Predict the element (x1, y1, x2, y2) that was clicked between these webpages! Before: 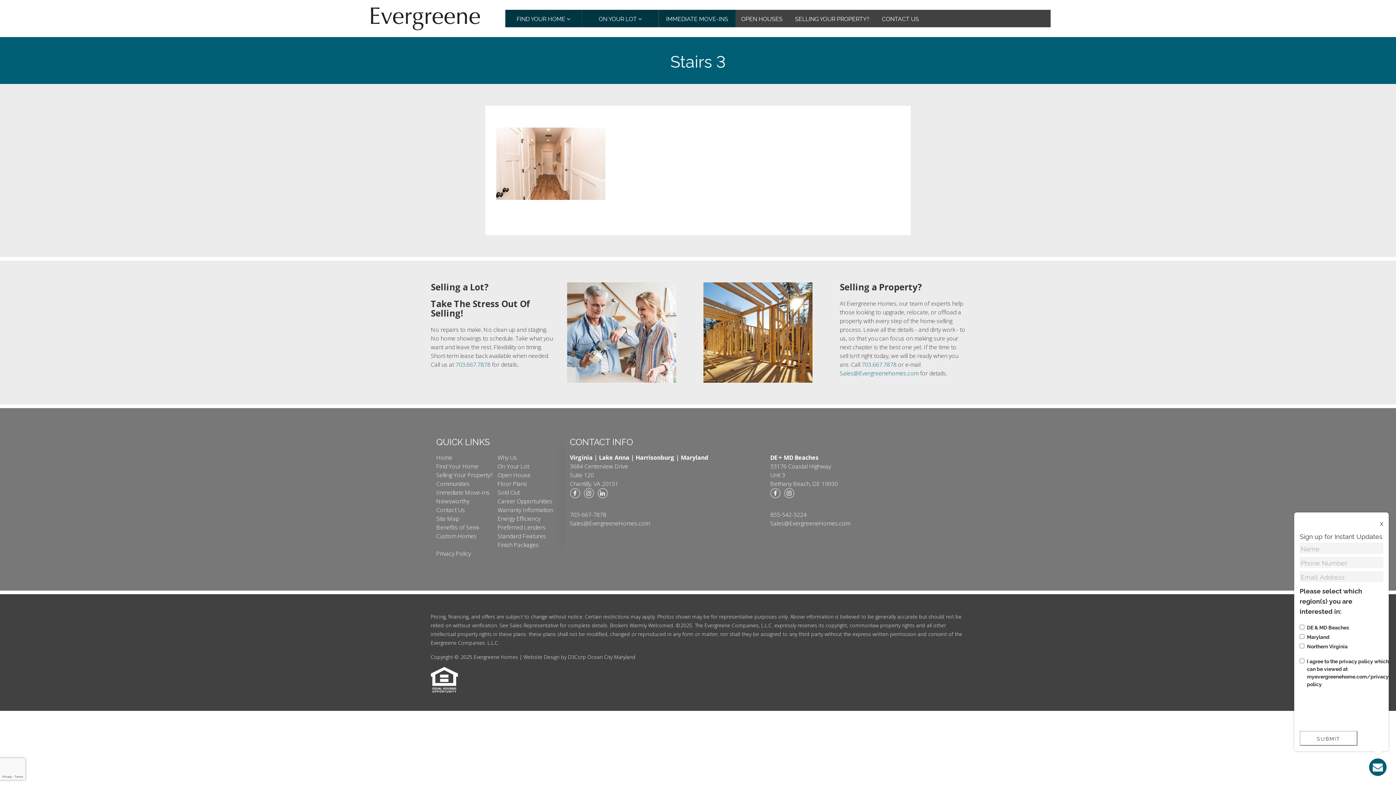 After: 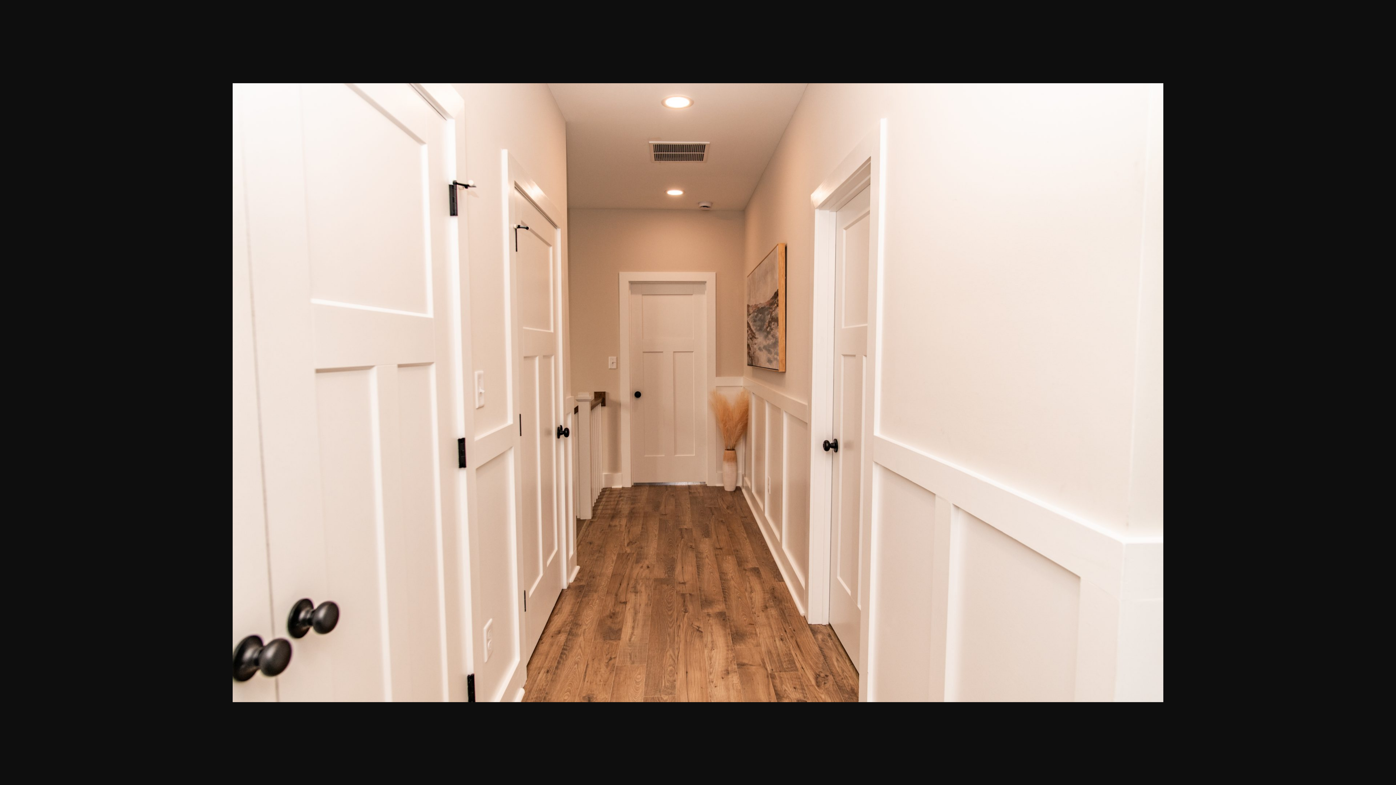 Action: bbox: (496, 161, 605, 170)